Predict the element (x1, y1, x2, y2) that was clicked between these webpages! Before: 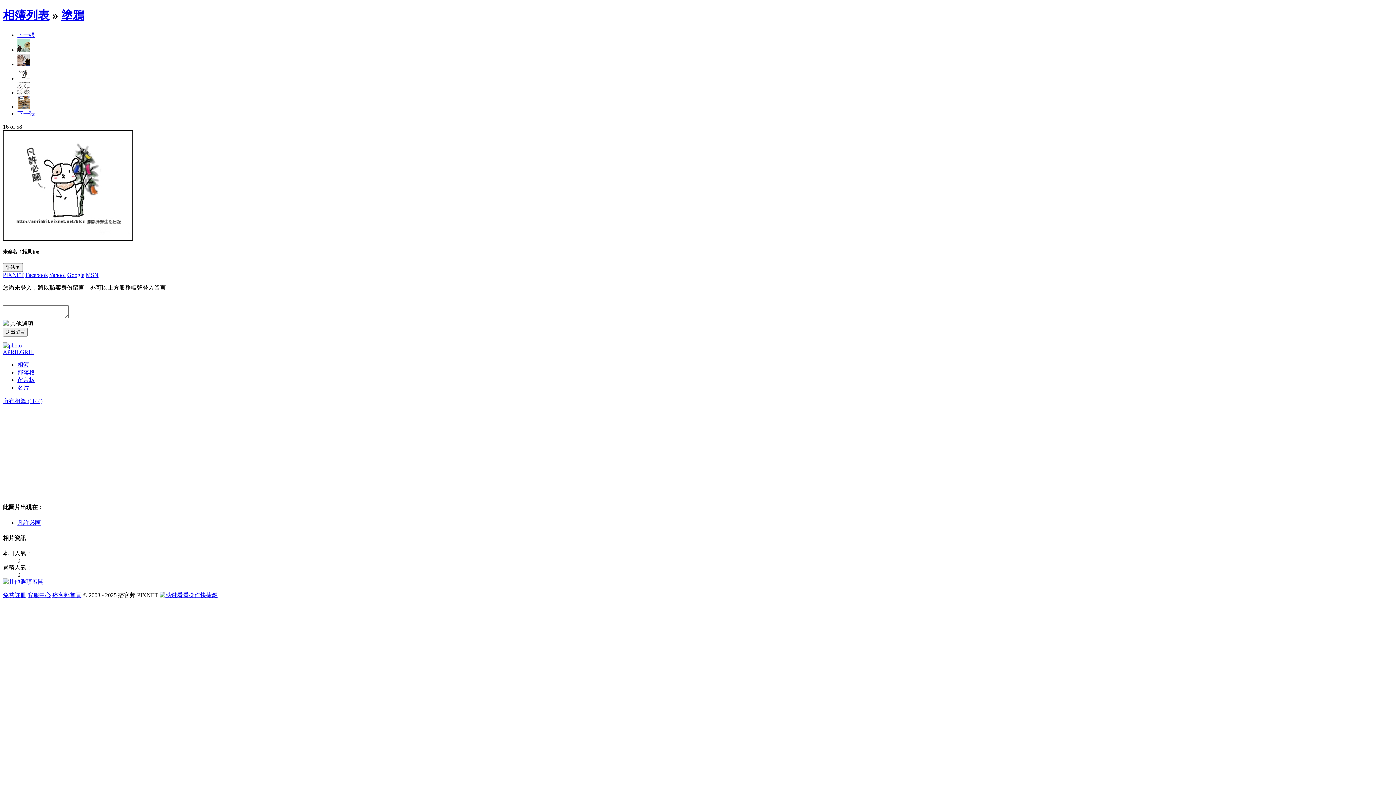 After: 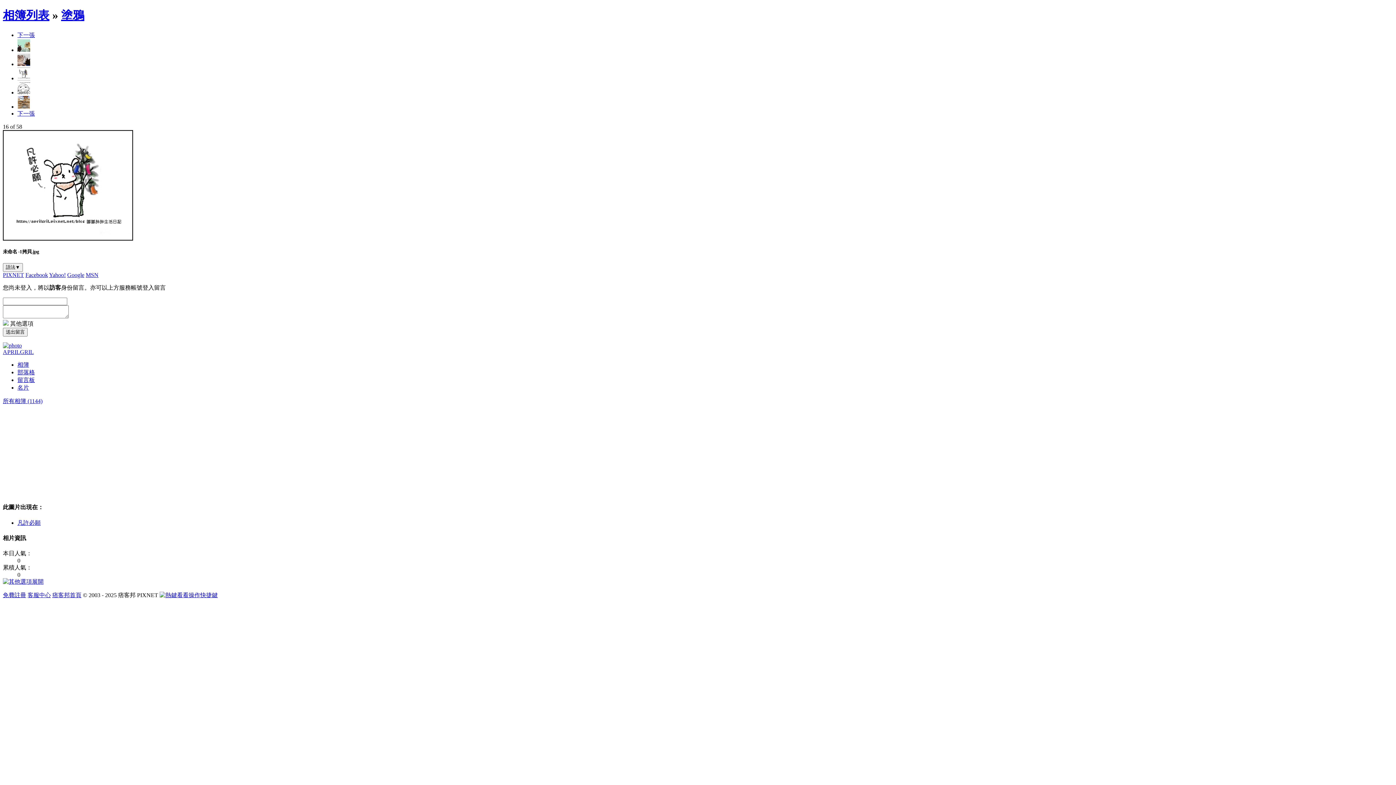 Action: label: 留言板 bbox: (17, 377, 34, 383)